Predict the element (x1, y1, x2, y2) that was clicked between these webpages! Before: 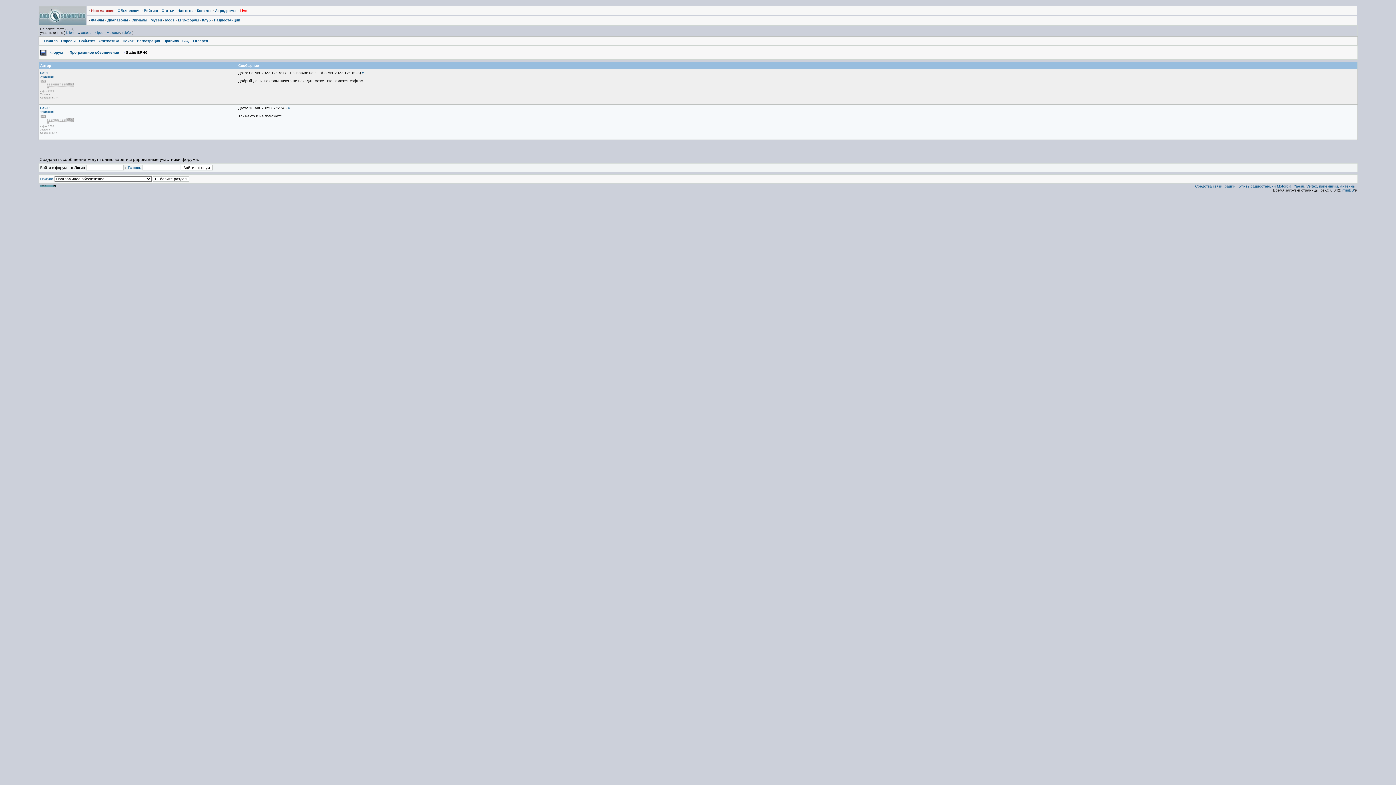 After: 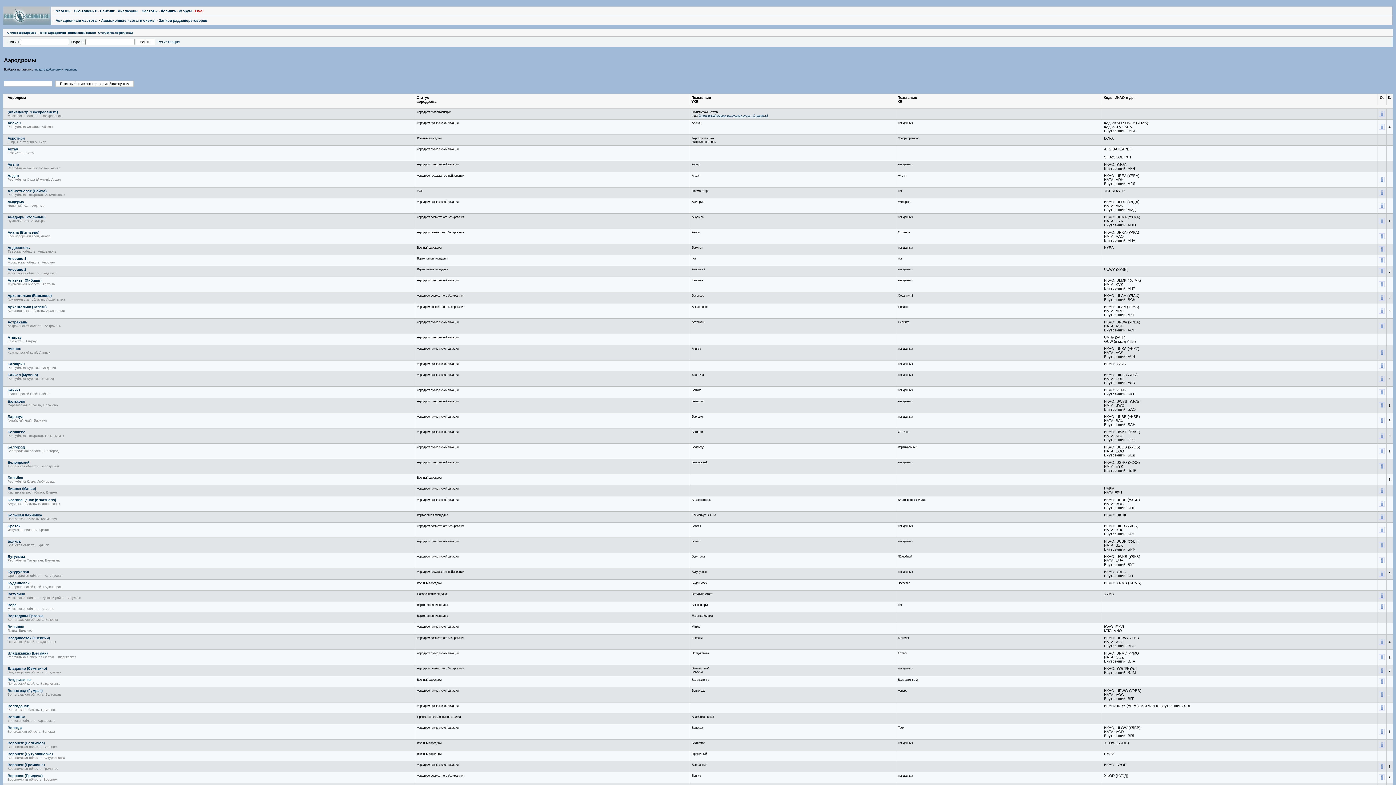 Action: label: Аэродромы bbox: (215, 8, 236, 12)